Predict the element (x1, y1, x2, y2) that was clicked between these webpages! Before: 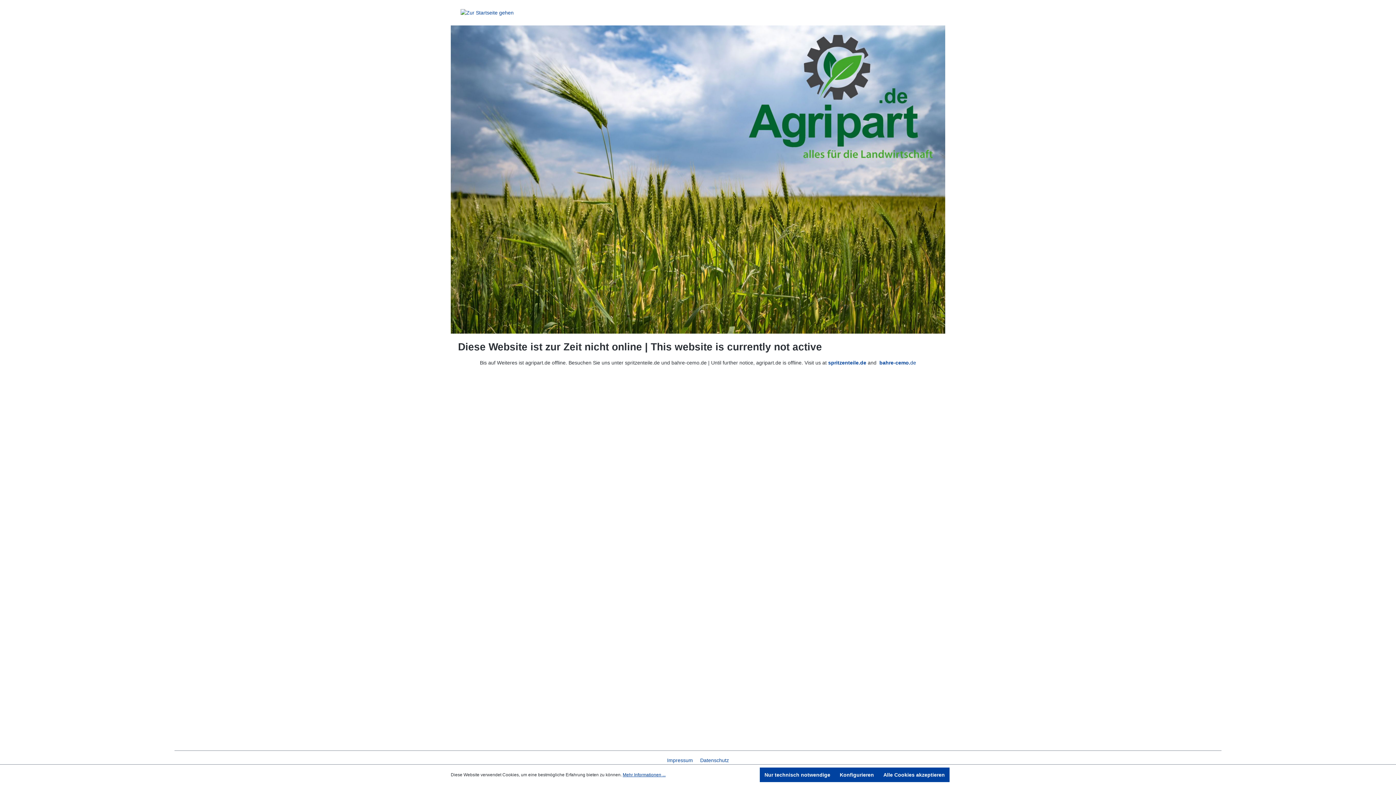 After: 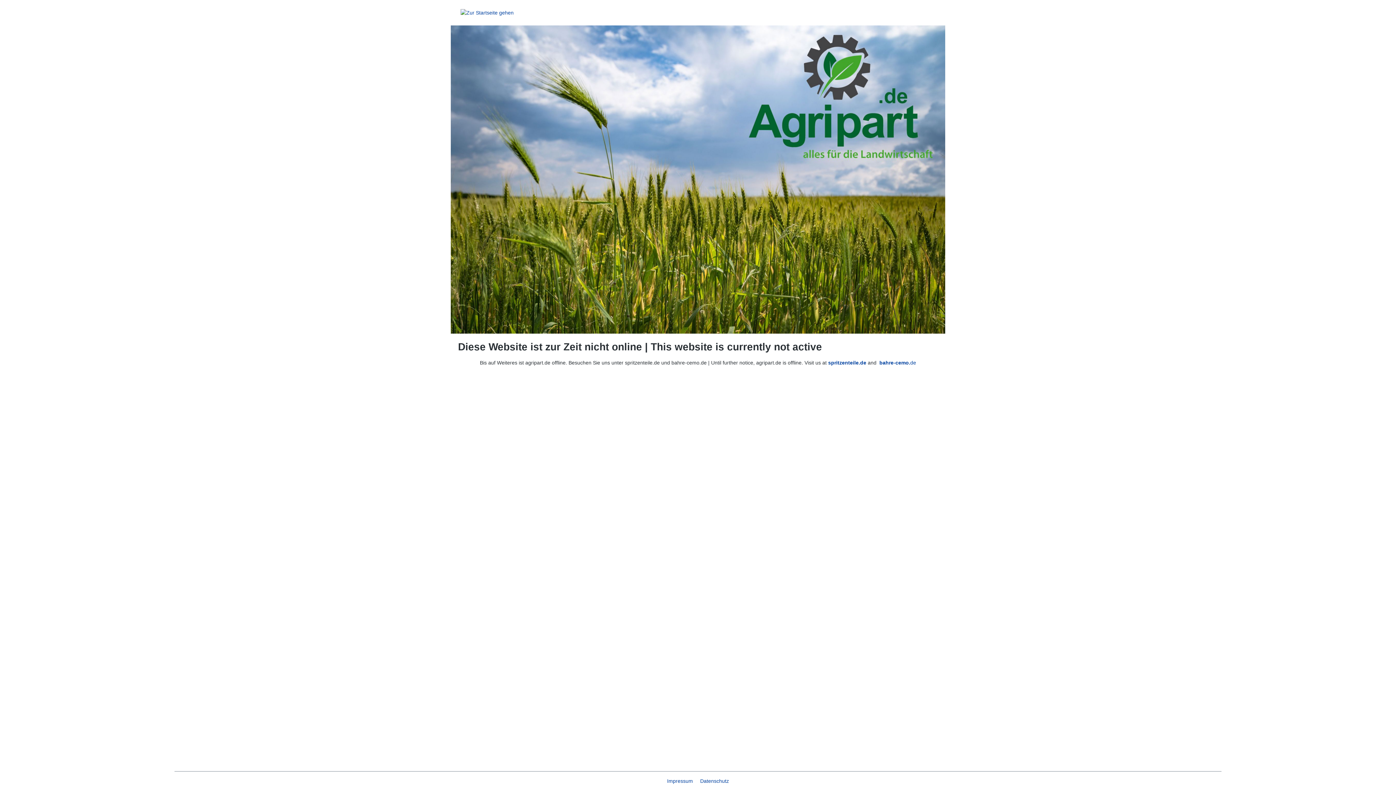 Action: bbox: (828, 360, 866, 365) label: spritzenteile.de